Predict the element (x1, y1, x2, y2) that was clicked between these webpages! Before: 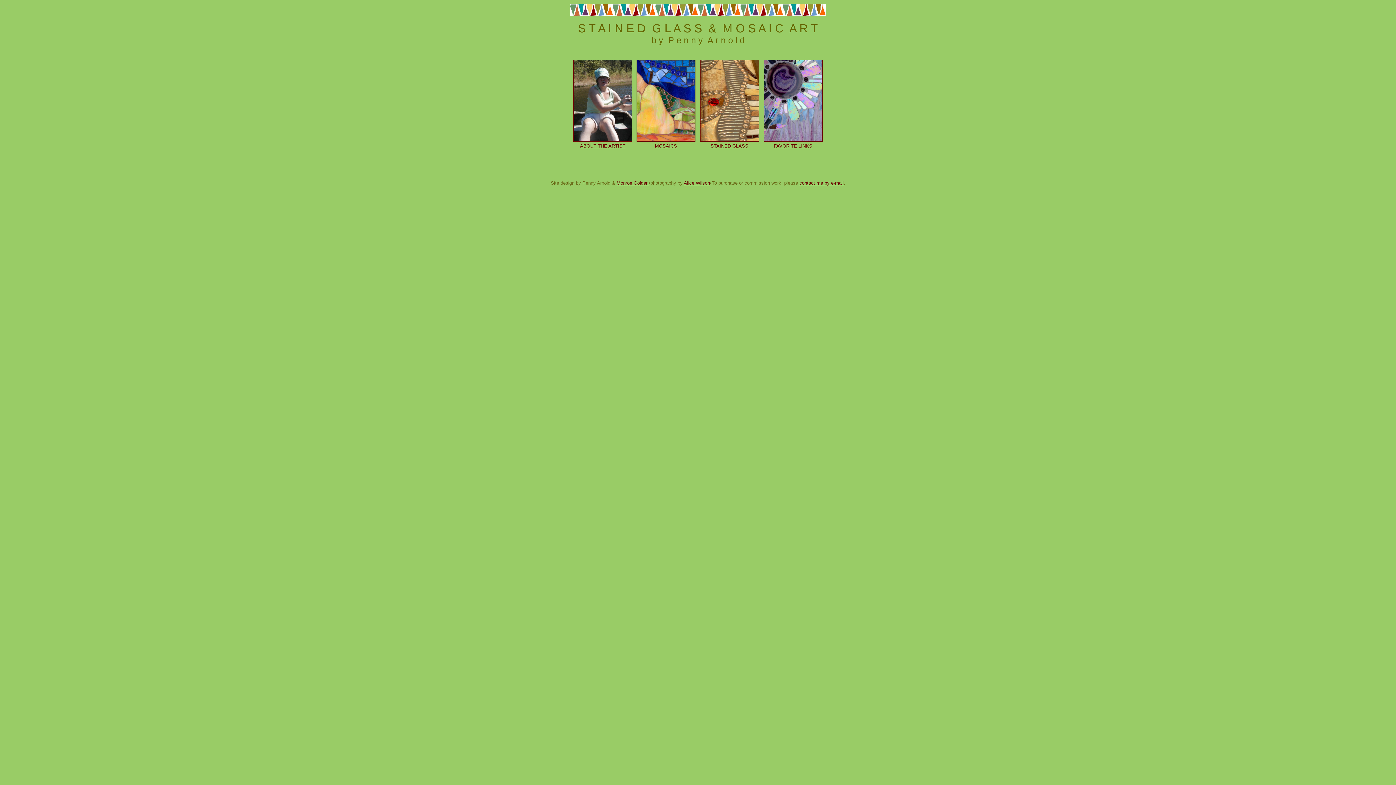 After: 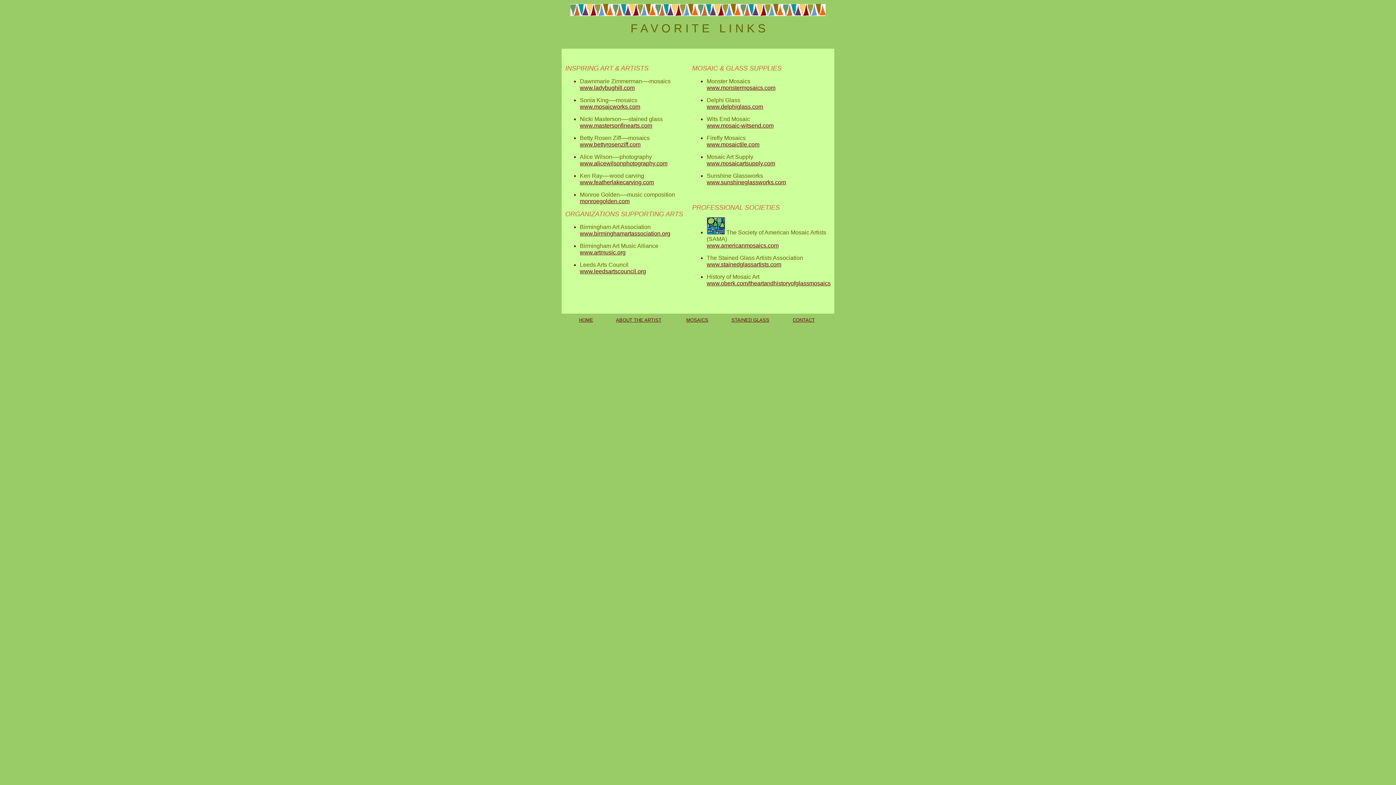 Action: bbox: (774, 143, 812, 148) label: FAVORITE LINKS